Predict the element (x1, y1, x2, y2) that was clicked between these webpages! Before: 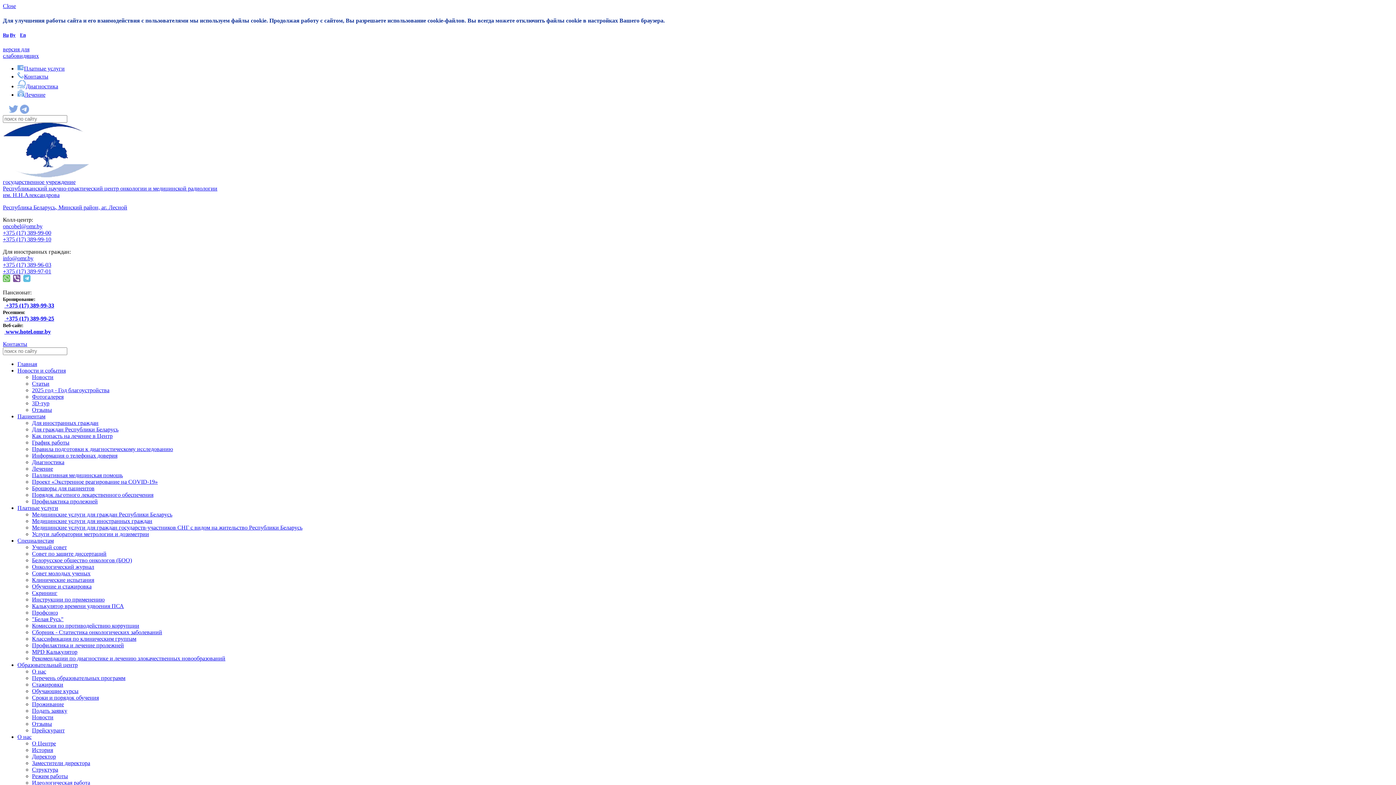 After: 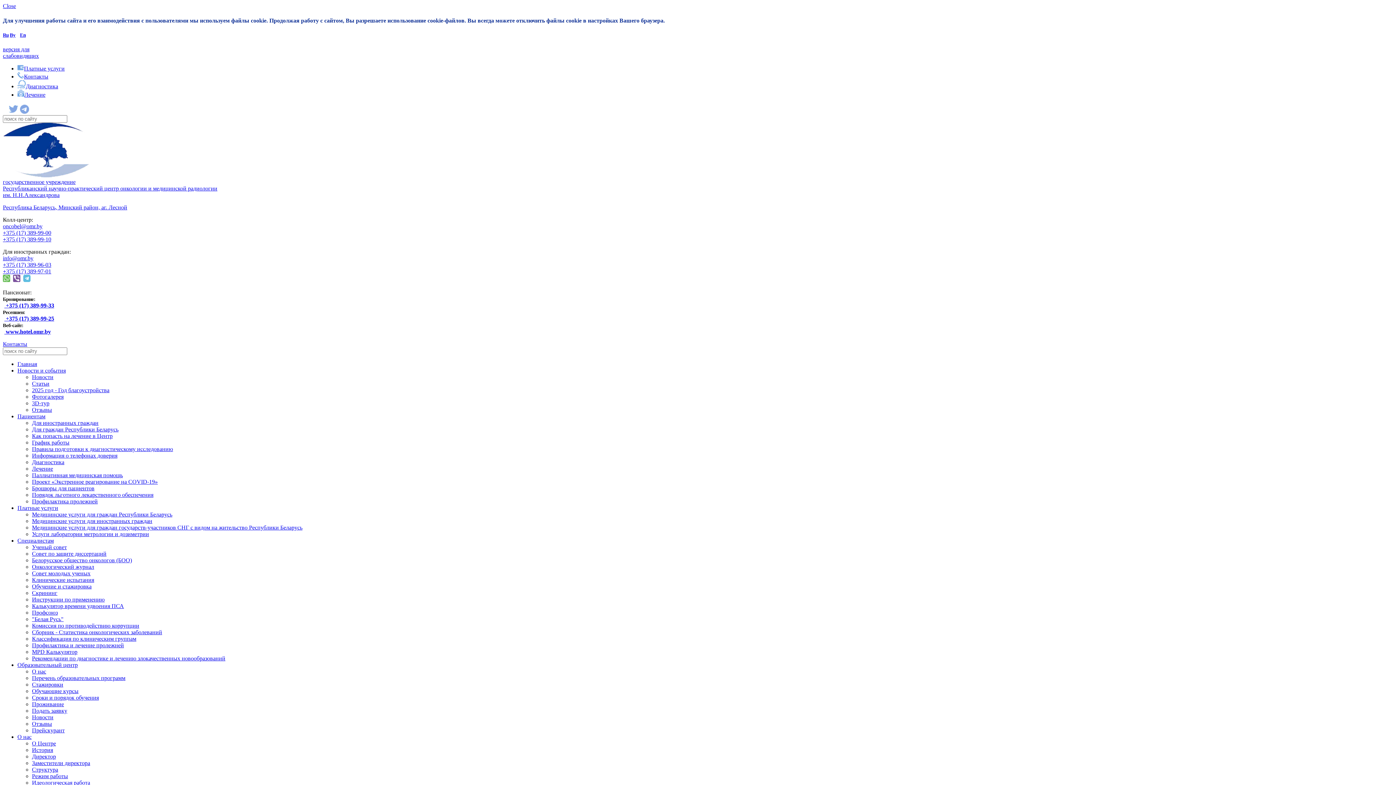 Action: bbox: (2, 32, 8, 37) label: Ru